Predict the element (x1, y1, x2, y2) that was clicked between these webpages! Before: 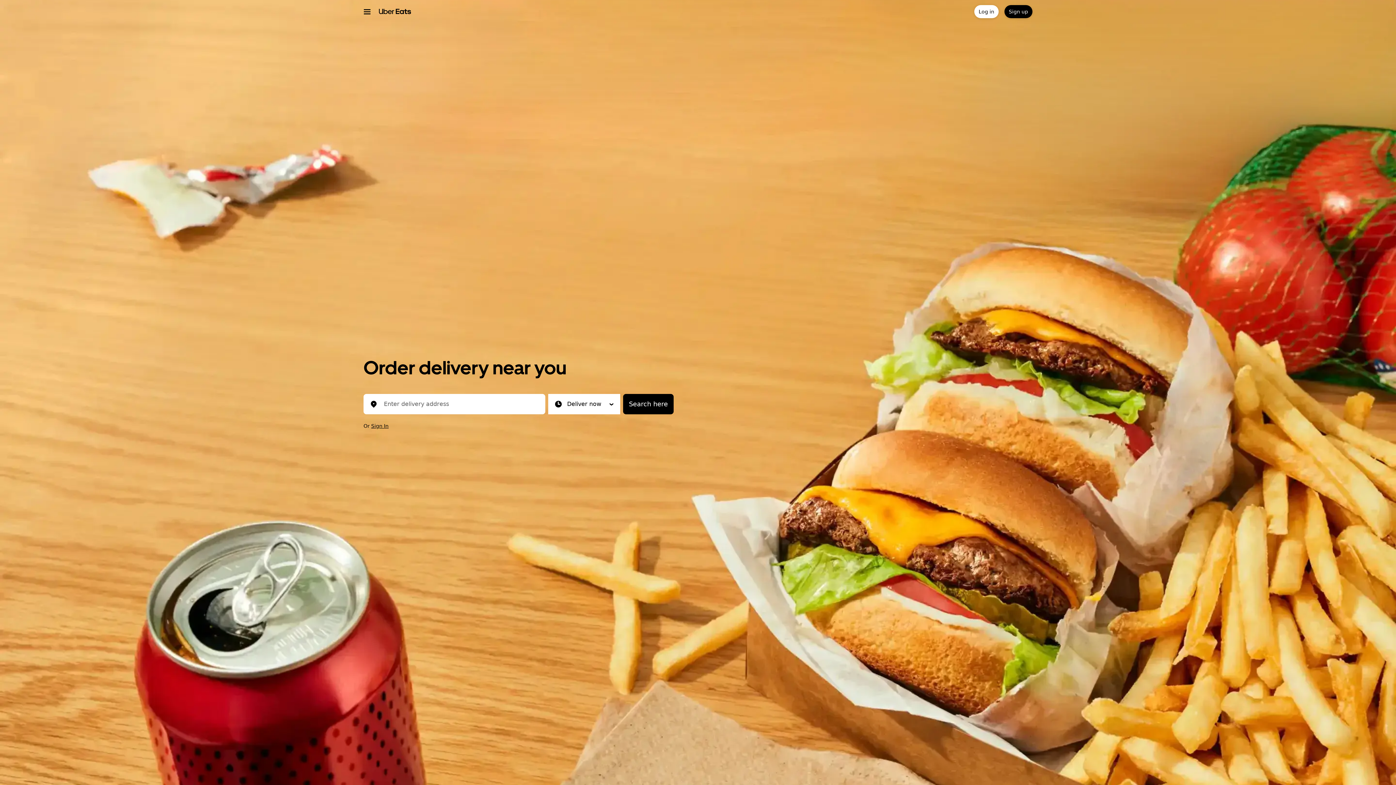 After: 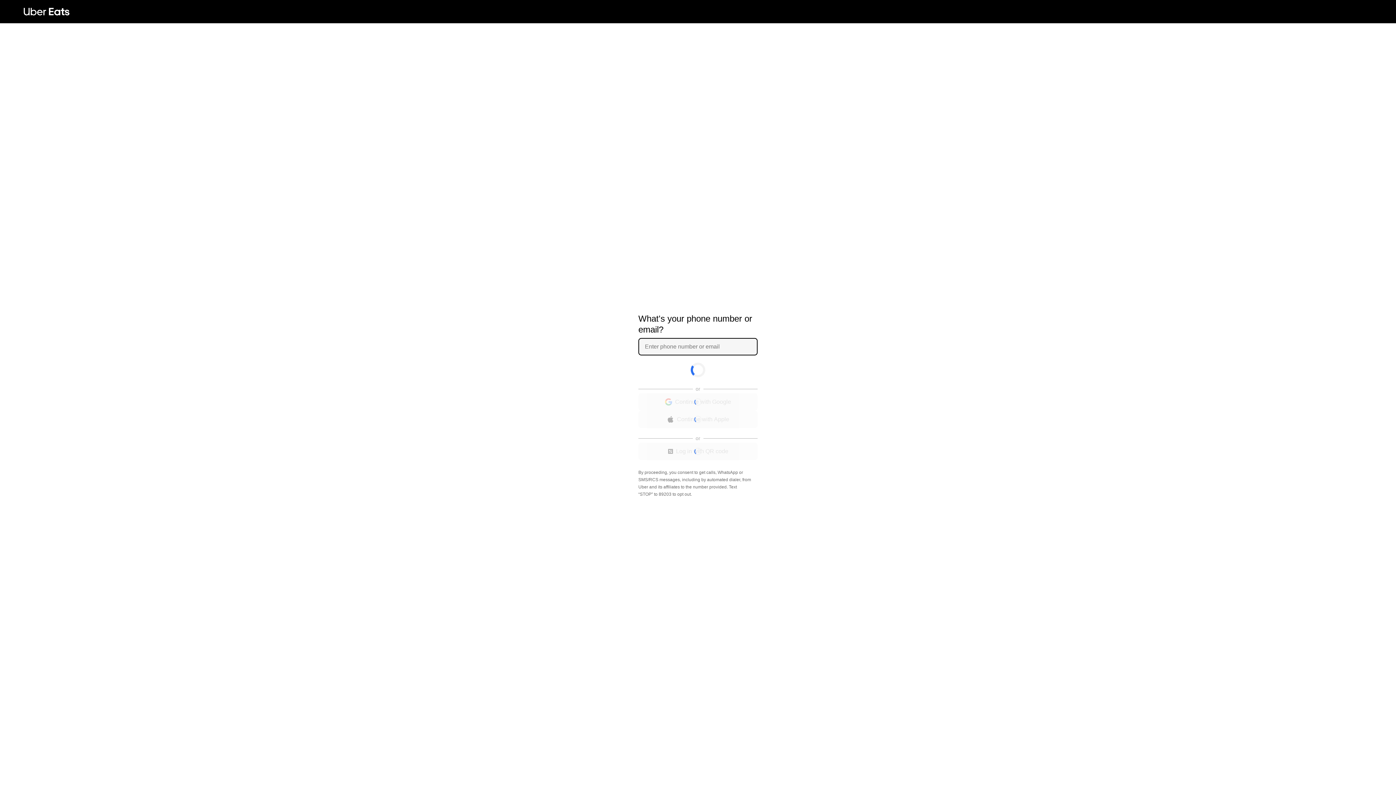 Action: bbox: (974, 5, 998, 18) label: Log in